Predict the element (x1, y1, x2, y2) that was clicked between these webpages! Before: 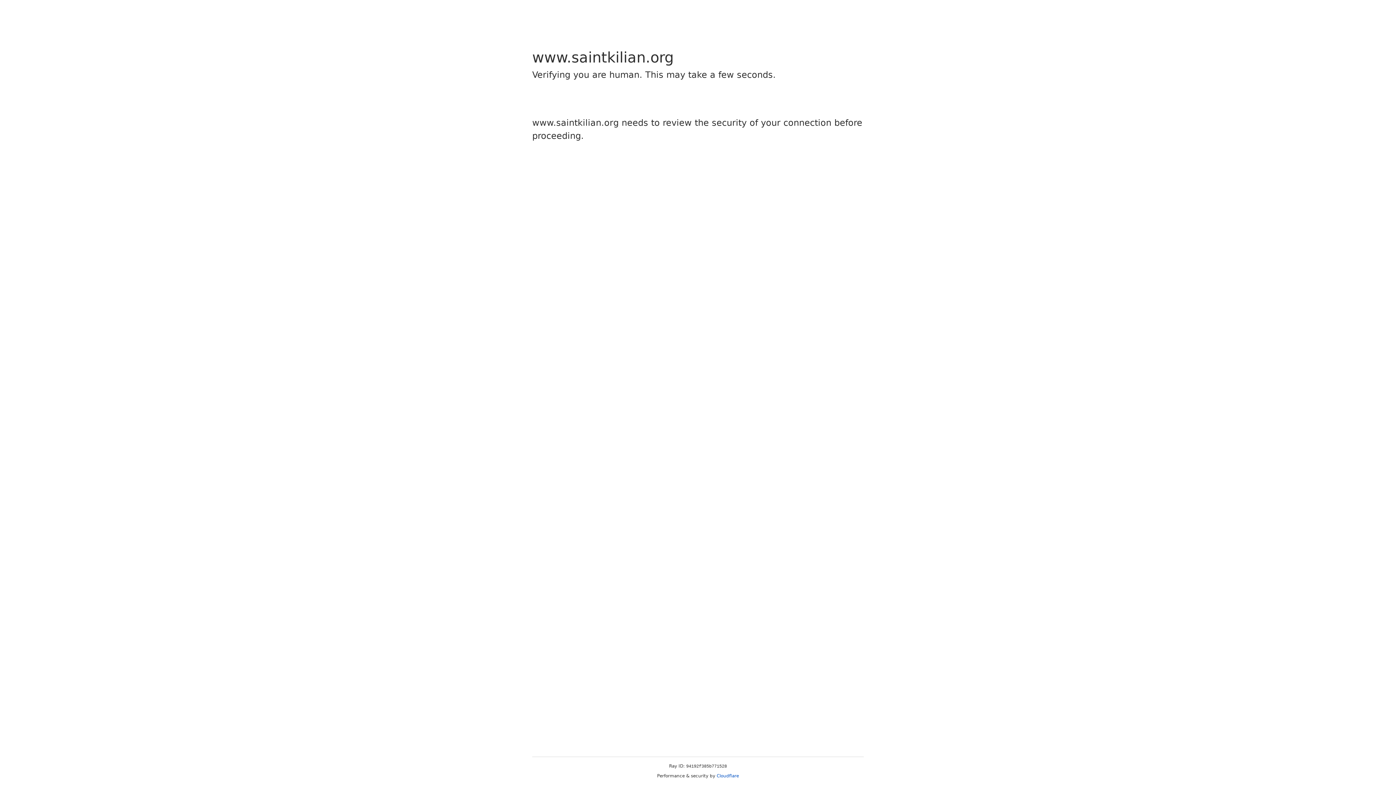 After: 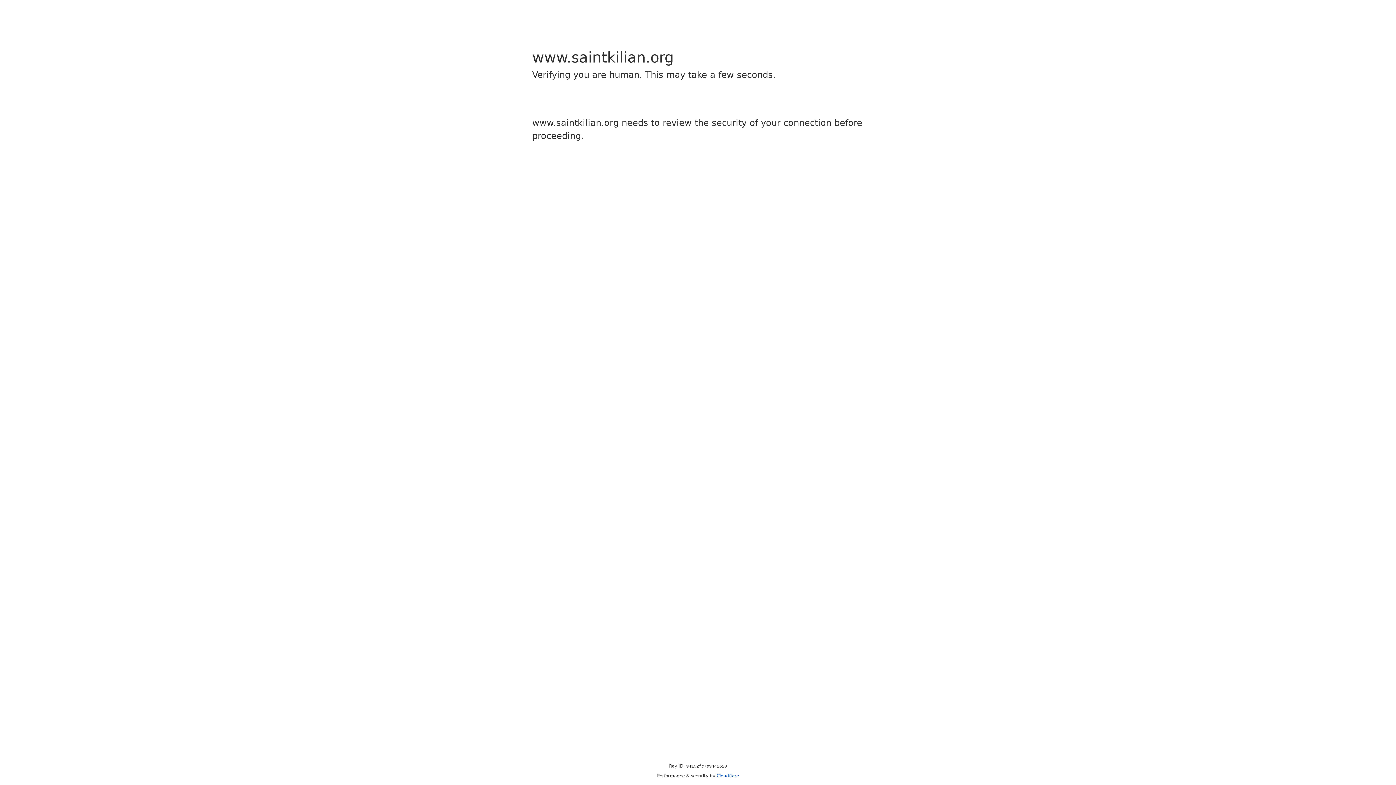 Action: bbox: (716, 773, 739, 778) label: Cloudflare